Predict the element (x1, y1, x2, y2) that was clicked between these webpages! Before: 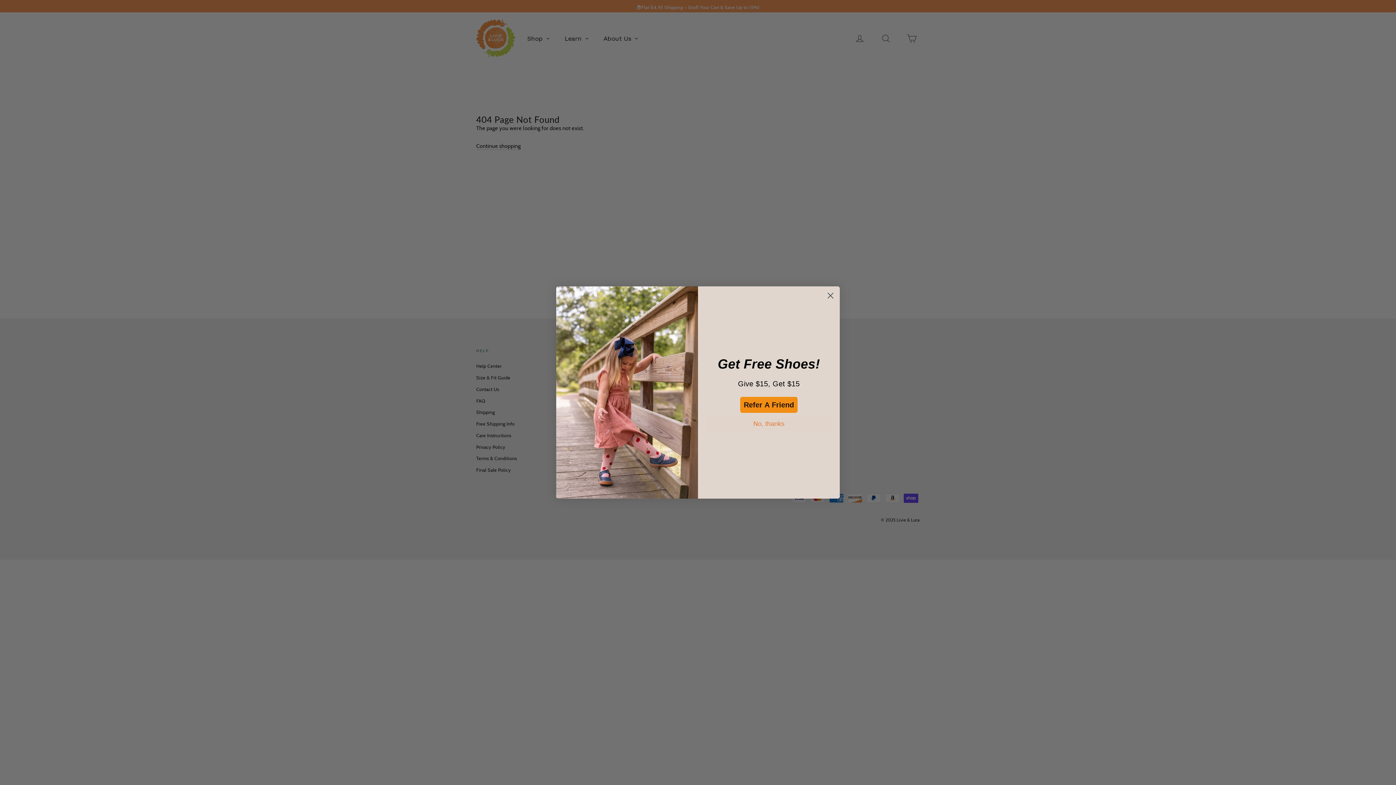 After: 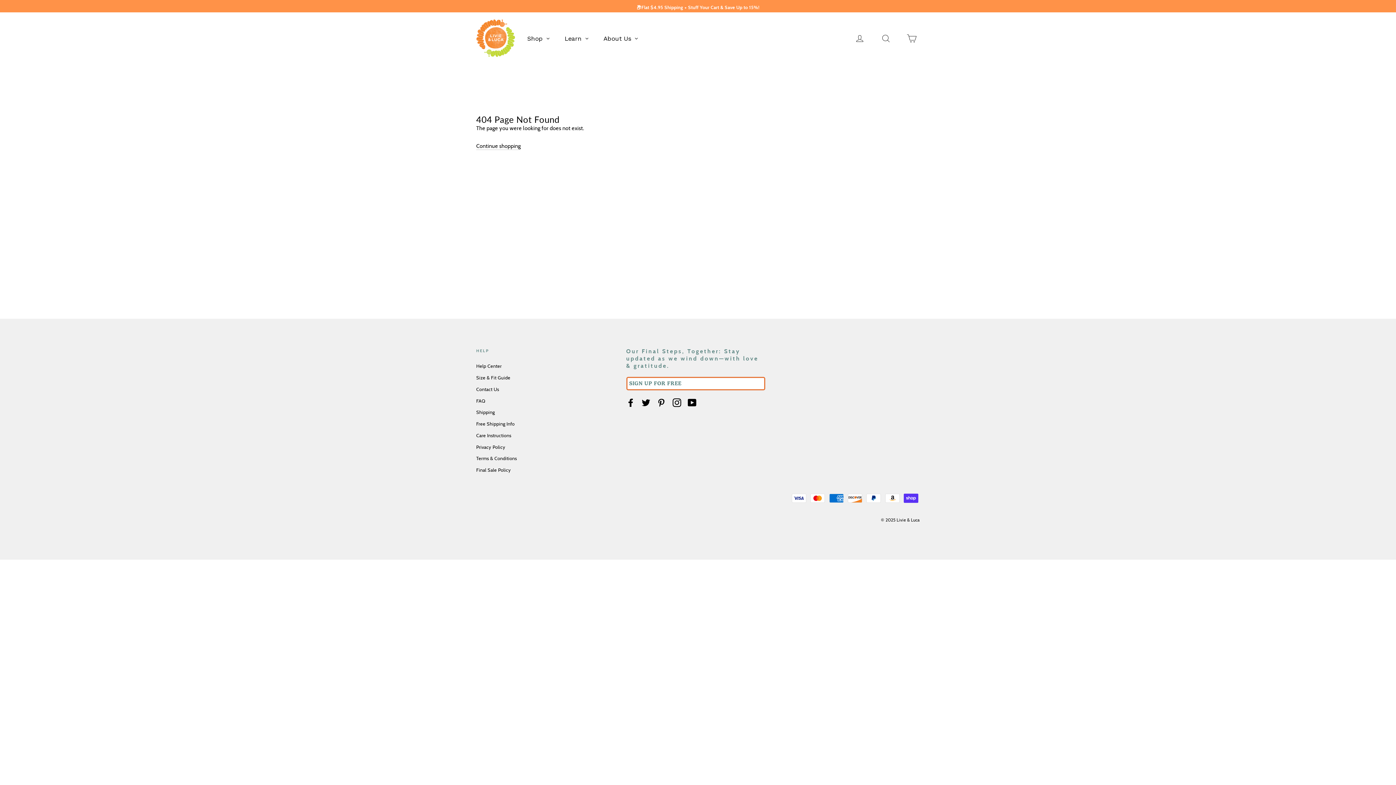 Action: bbox: (705, 416, 832, 431) label: No, thanks